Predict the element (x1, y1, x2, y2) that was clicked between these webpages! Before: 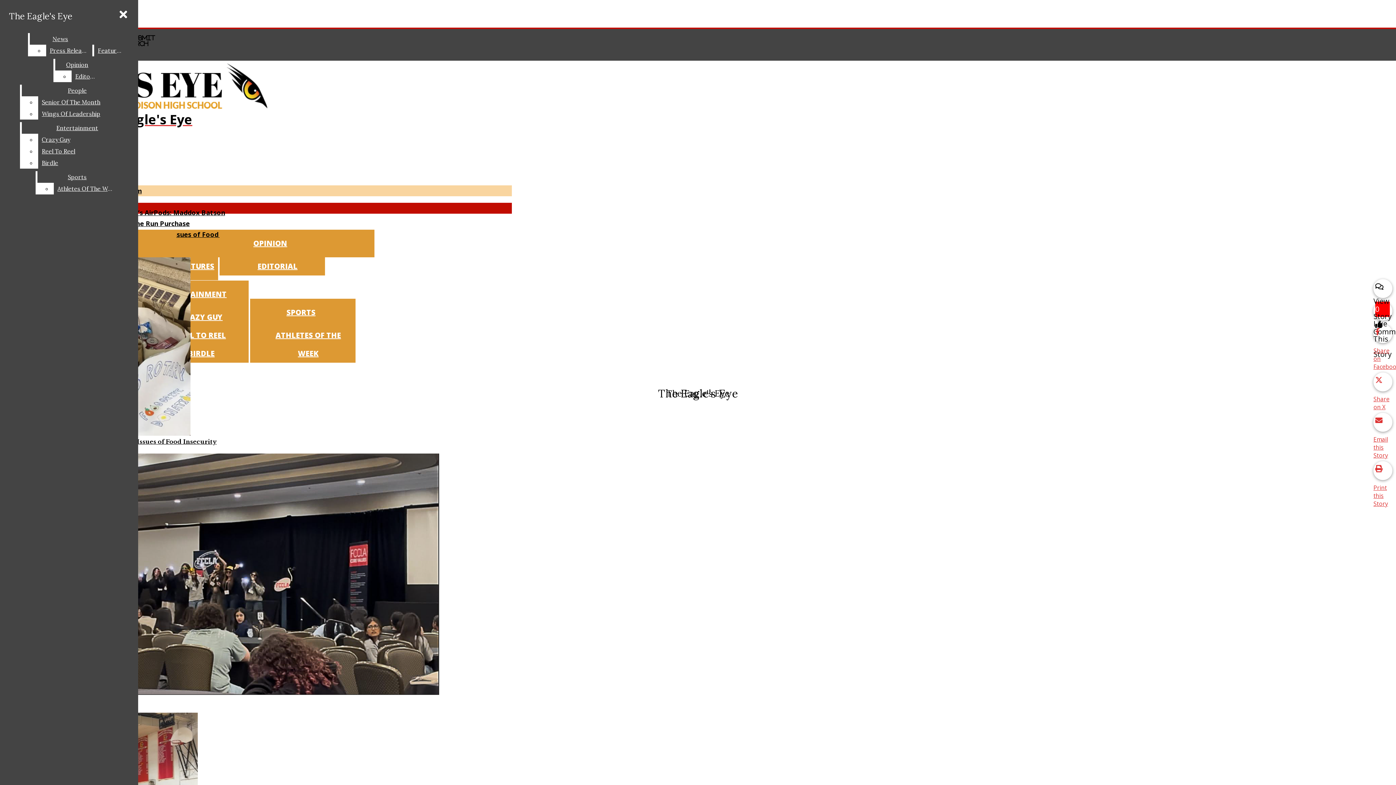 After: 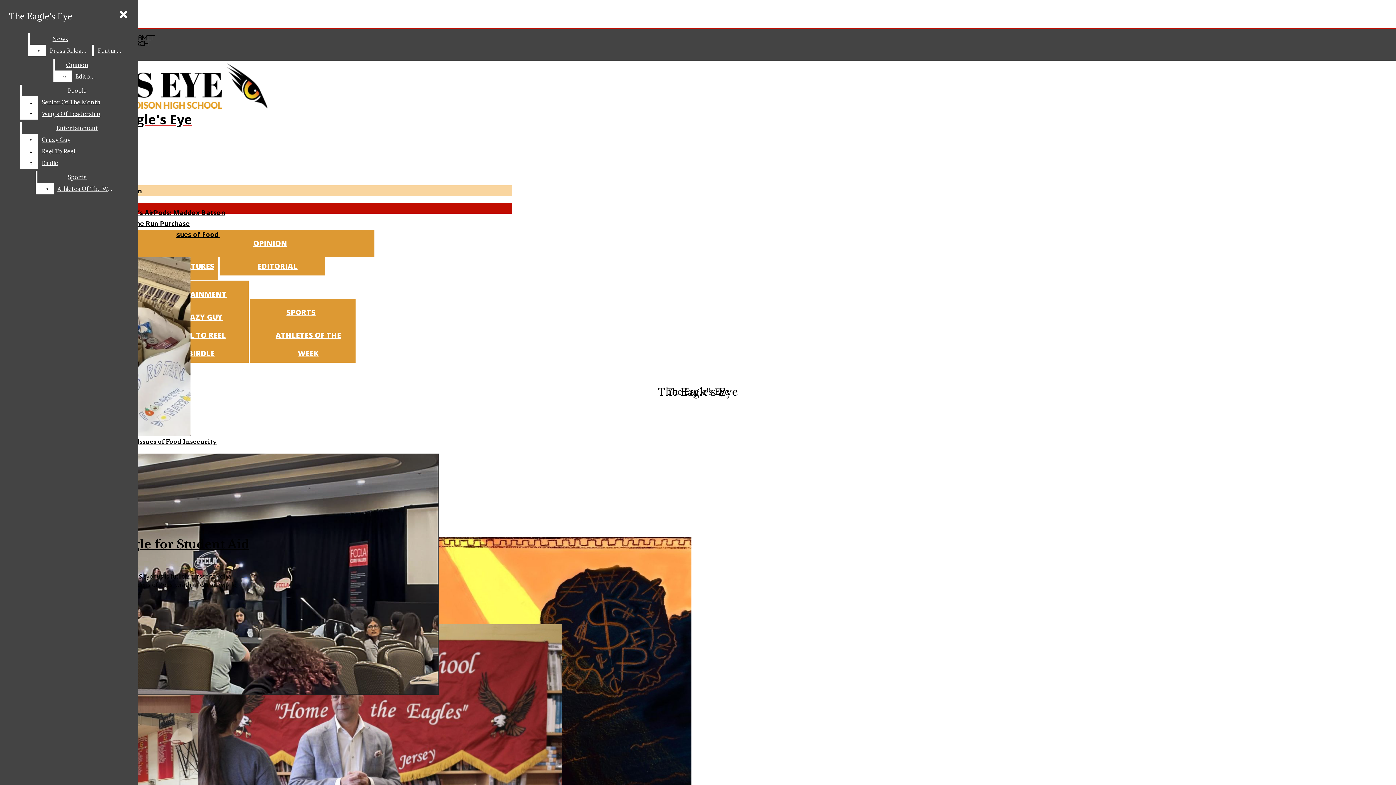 Action: label: EDITORIAL bbox: (257, 261, 297, 271)